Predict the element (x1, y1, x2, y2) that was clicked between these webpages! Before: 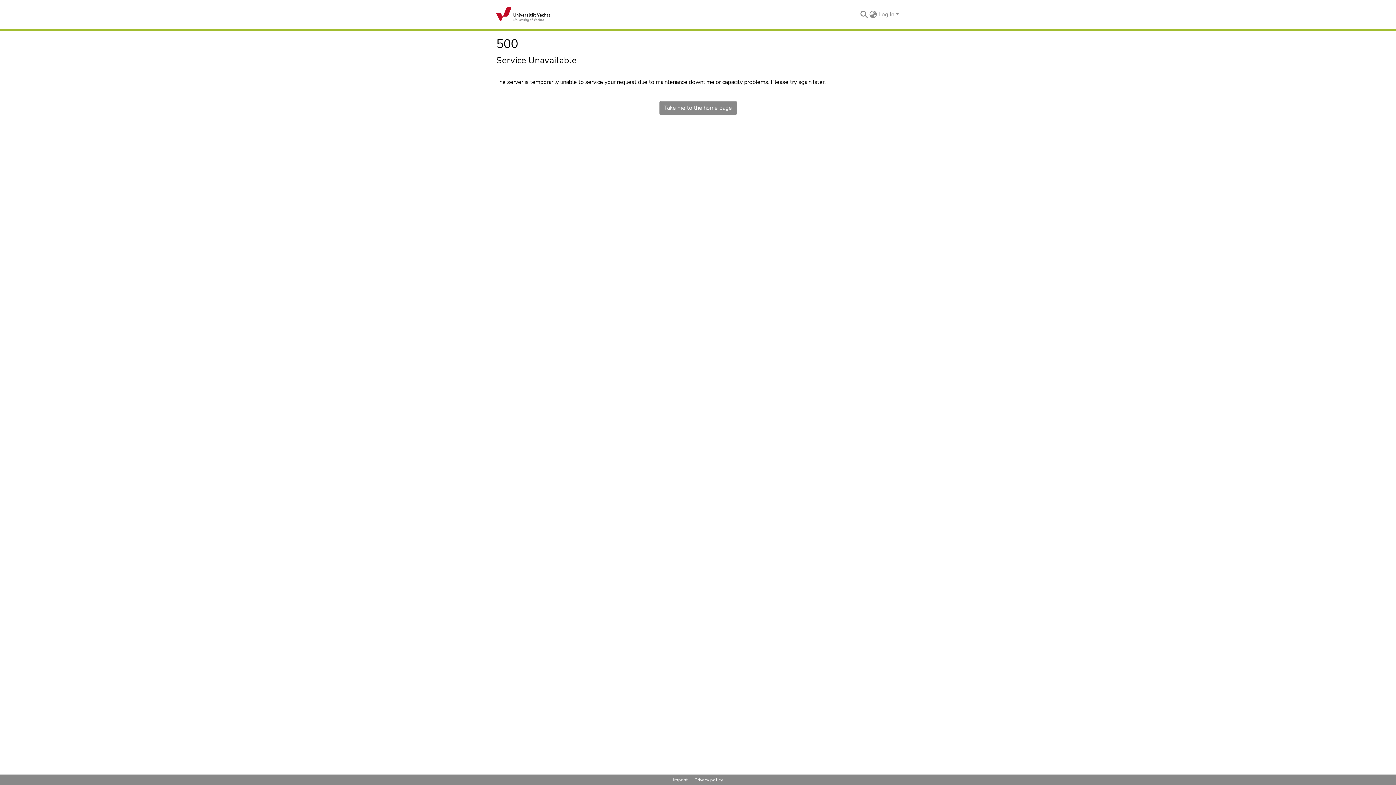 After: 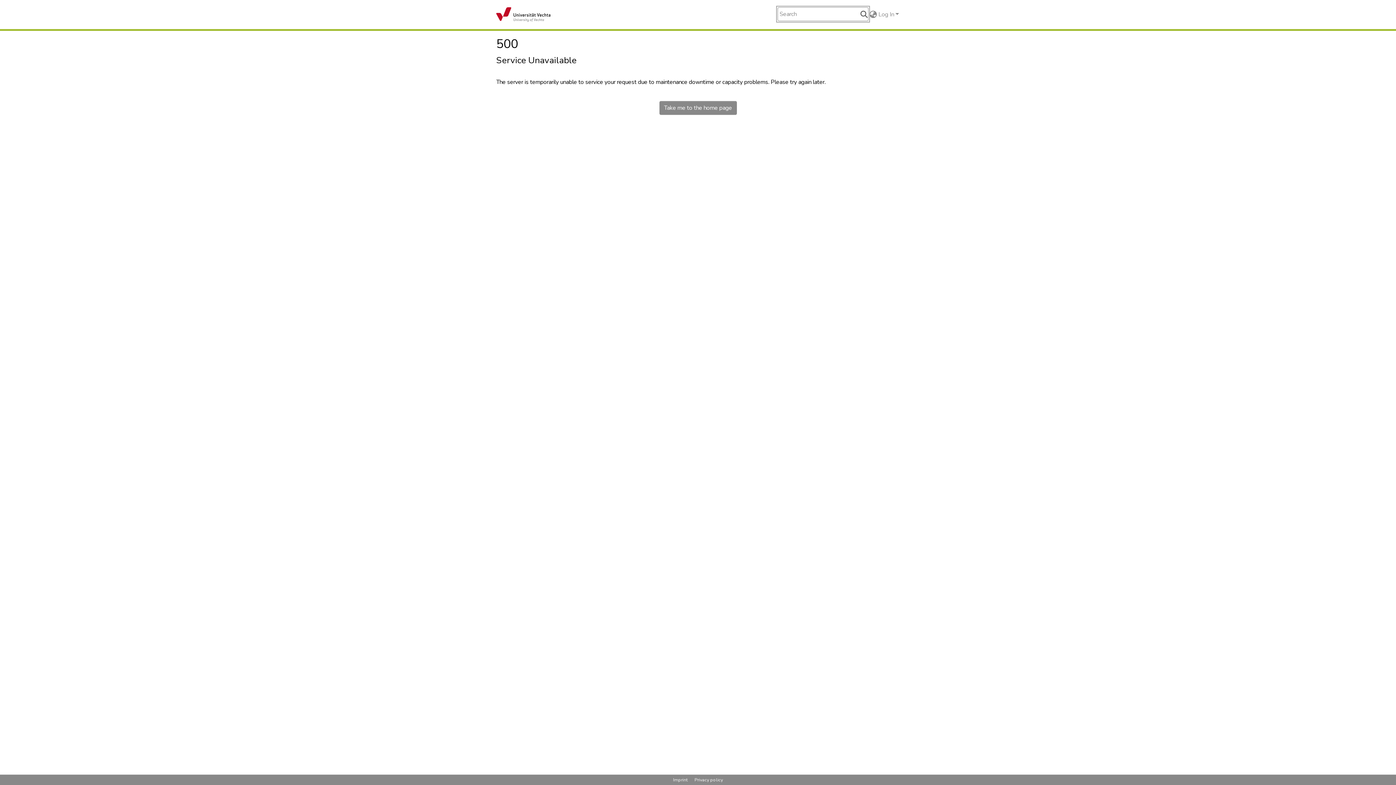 Action: label: Submit search bbox: (859, 10, 868, 18)